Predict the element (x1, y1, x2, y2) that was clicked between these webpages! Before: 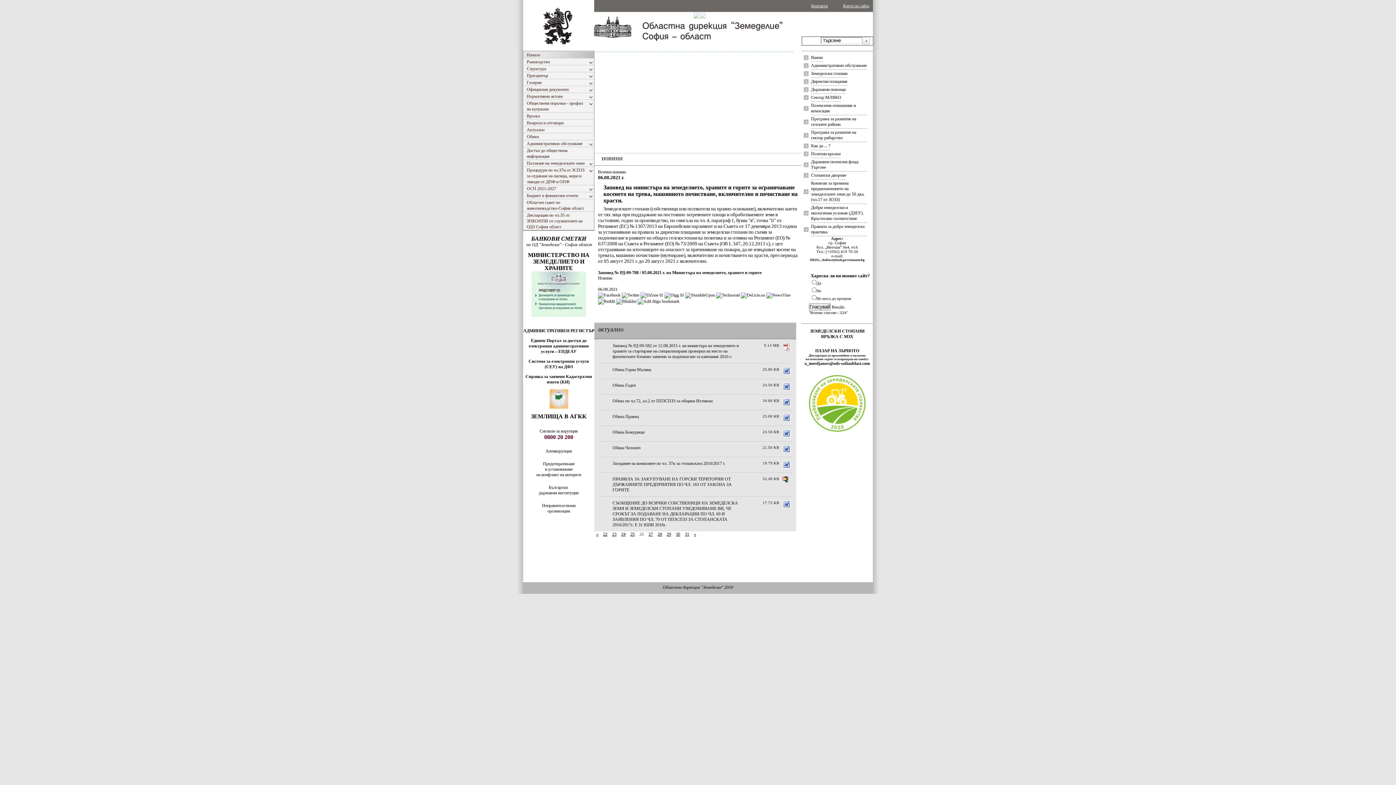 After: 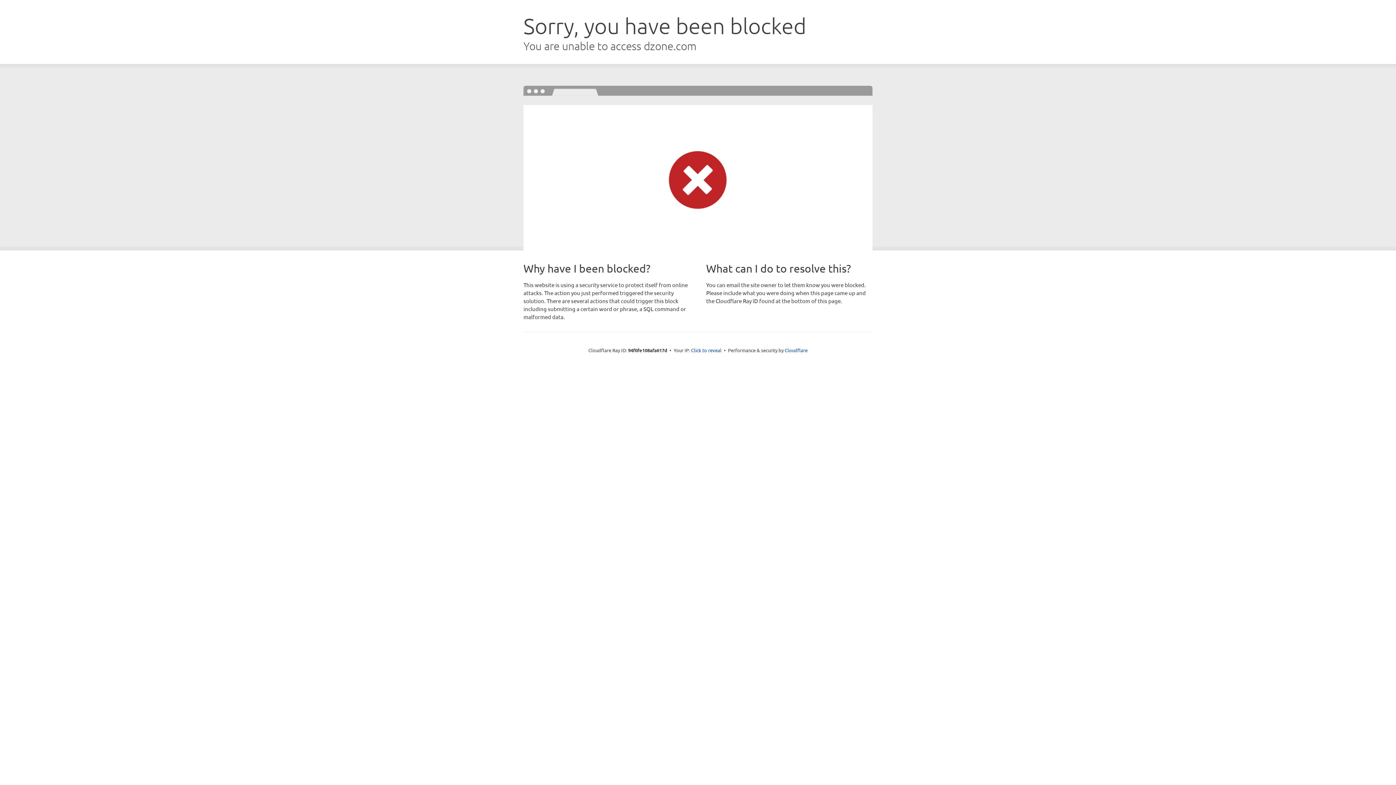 Action: bbox: (640, 292, 663, 297)